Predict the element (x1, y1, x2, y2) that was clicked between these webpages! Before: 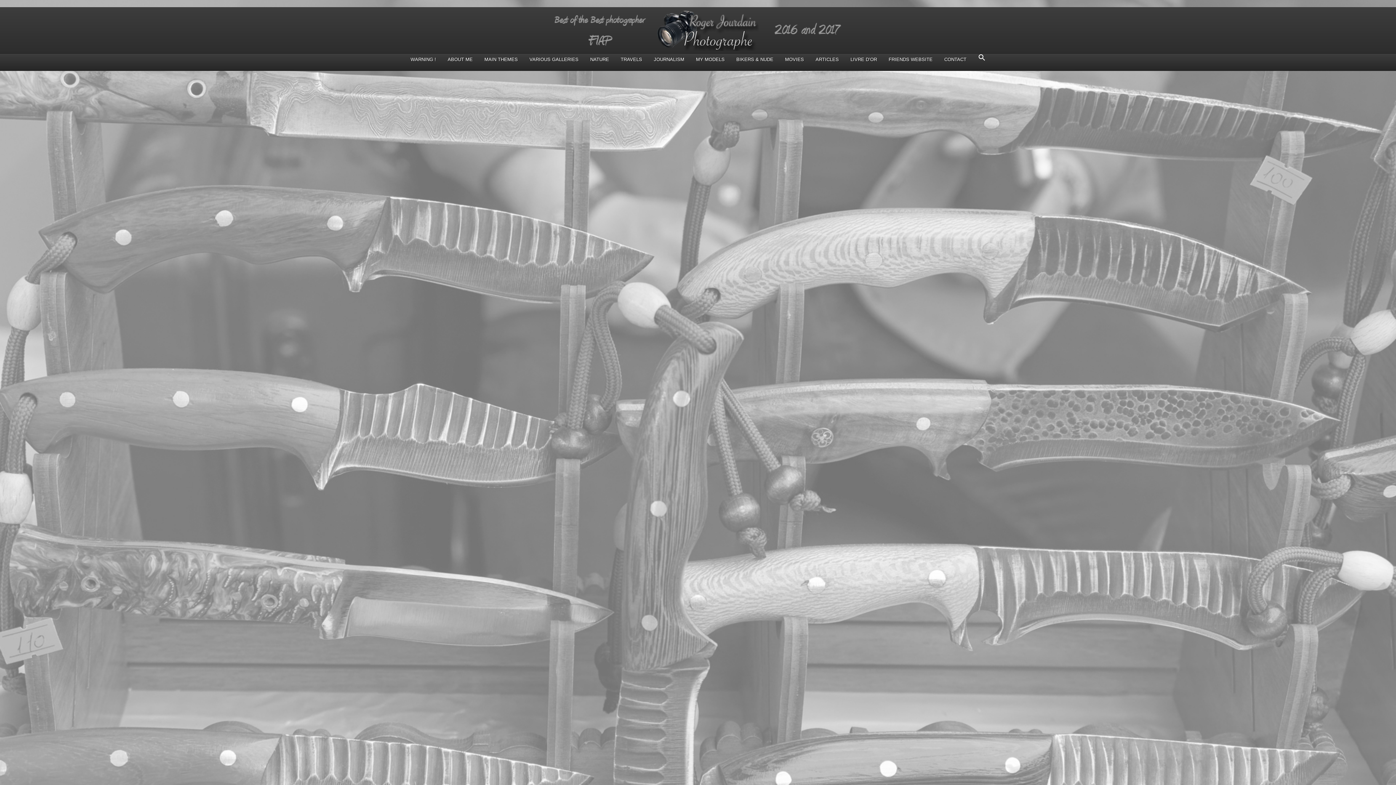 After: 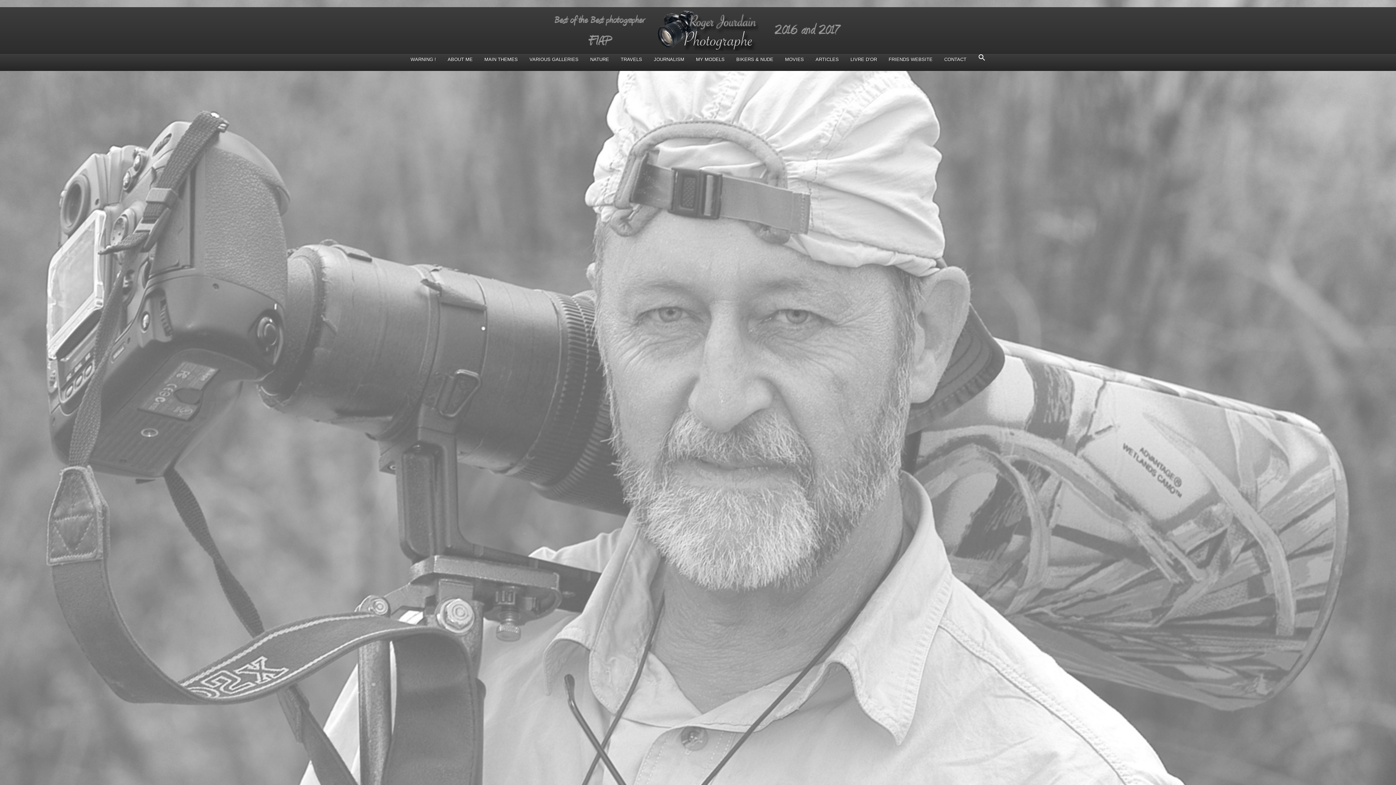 Action: label: MOVIES bbox: (780, 51, 809, 67)